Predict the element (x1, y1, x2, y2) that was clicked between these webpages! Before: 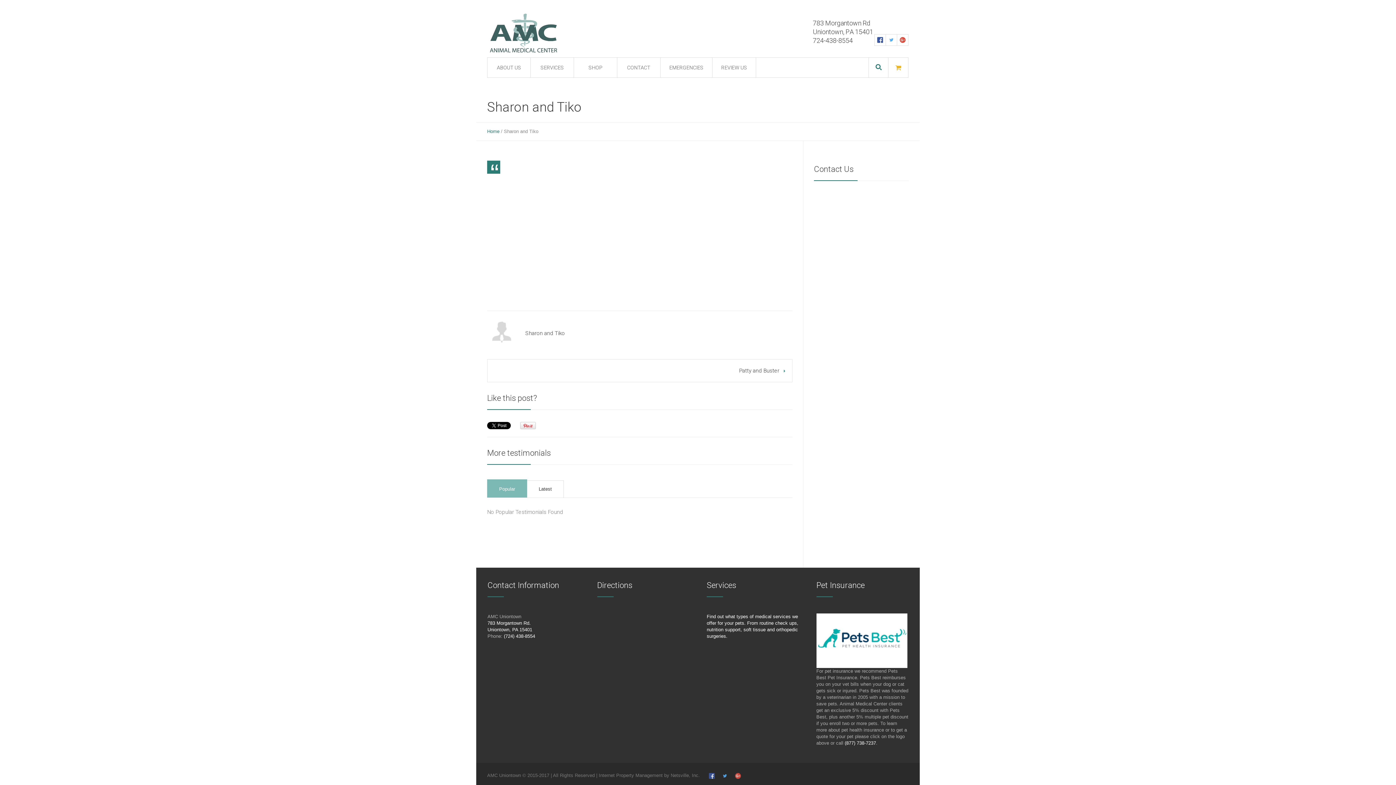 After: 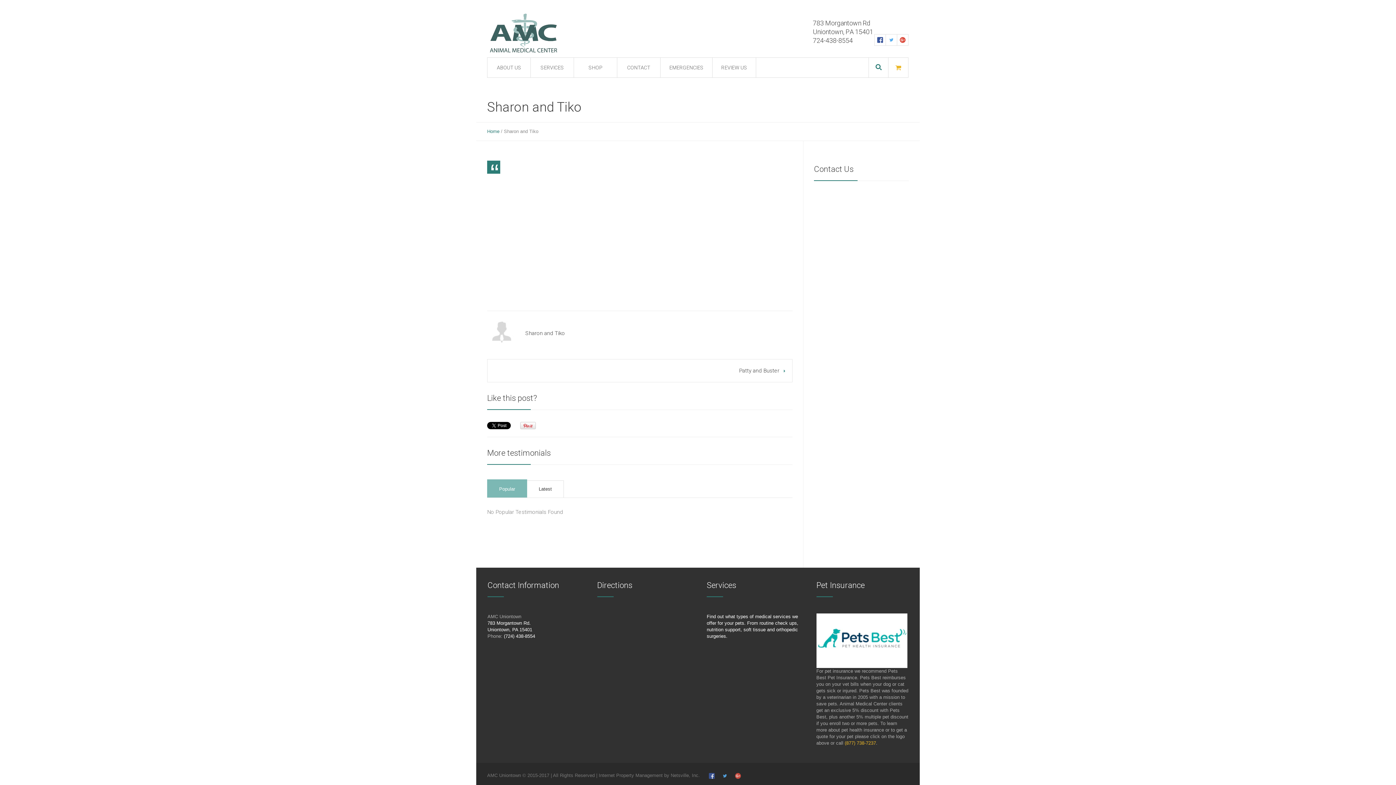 Action: label: (877) 738-7237 bbox: (844, 740, 876, 746)